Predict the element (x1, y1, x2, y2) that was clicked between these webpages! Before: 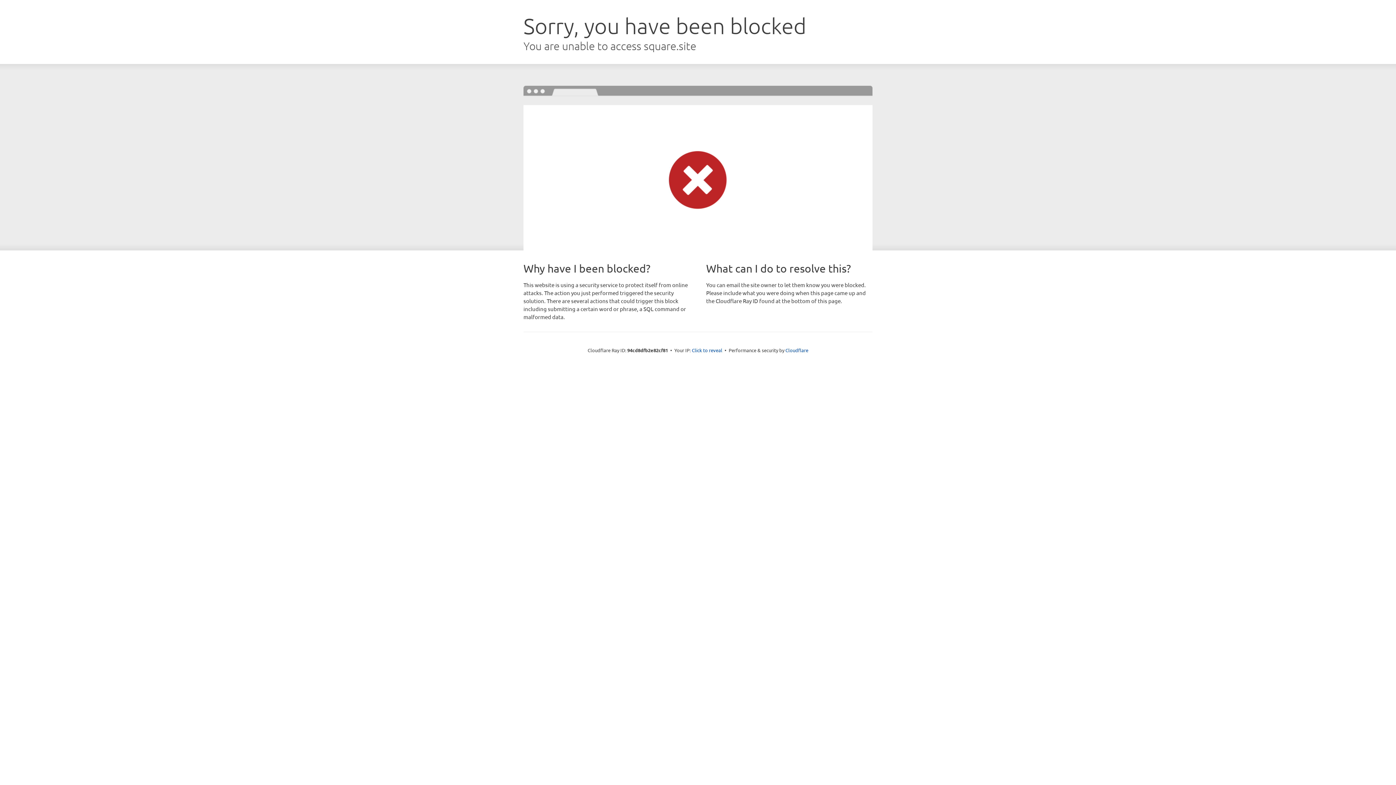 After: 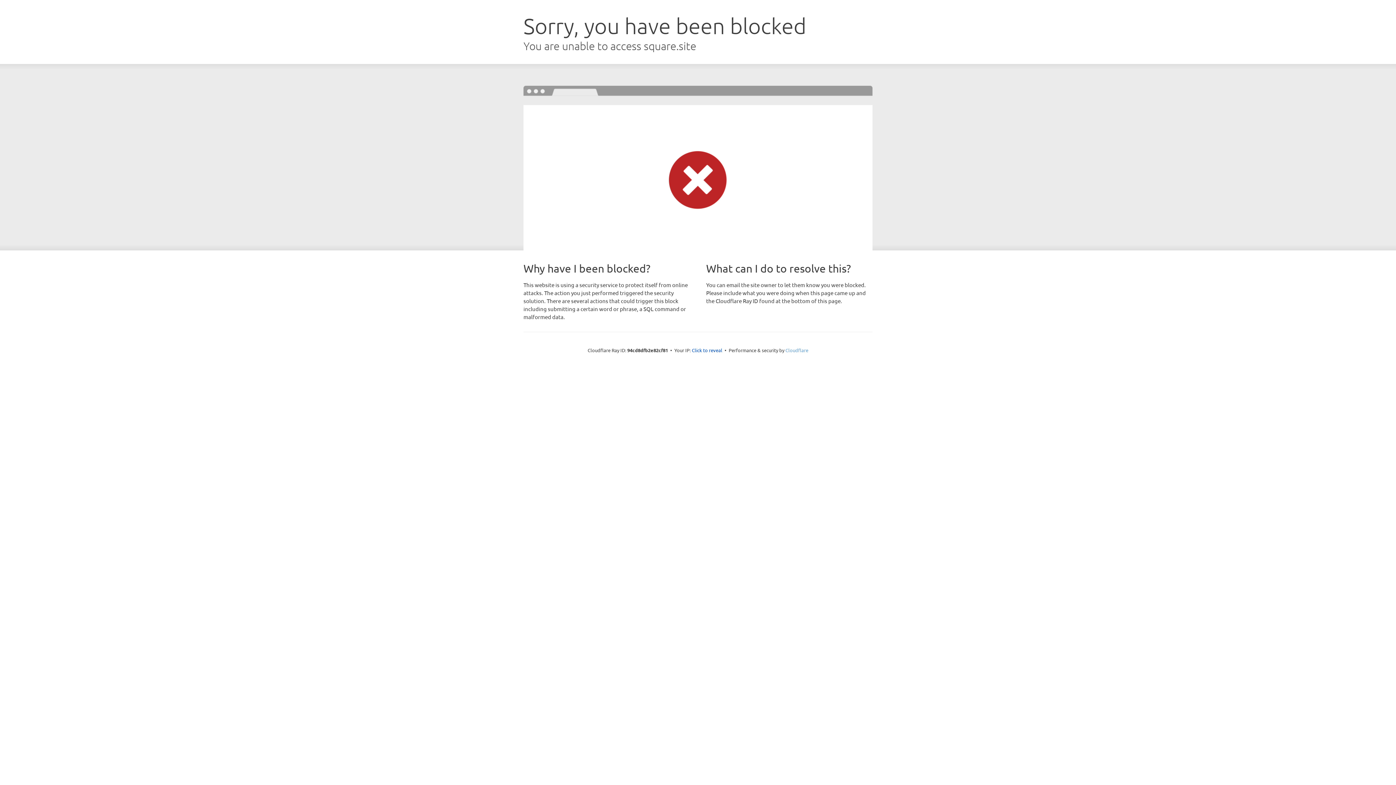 Action: label: Cloudflare bbox: (785, 347, 808, 353)